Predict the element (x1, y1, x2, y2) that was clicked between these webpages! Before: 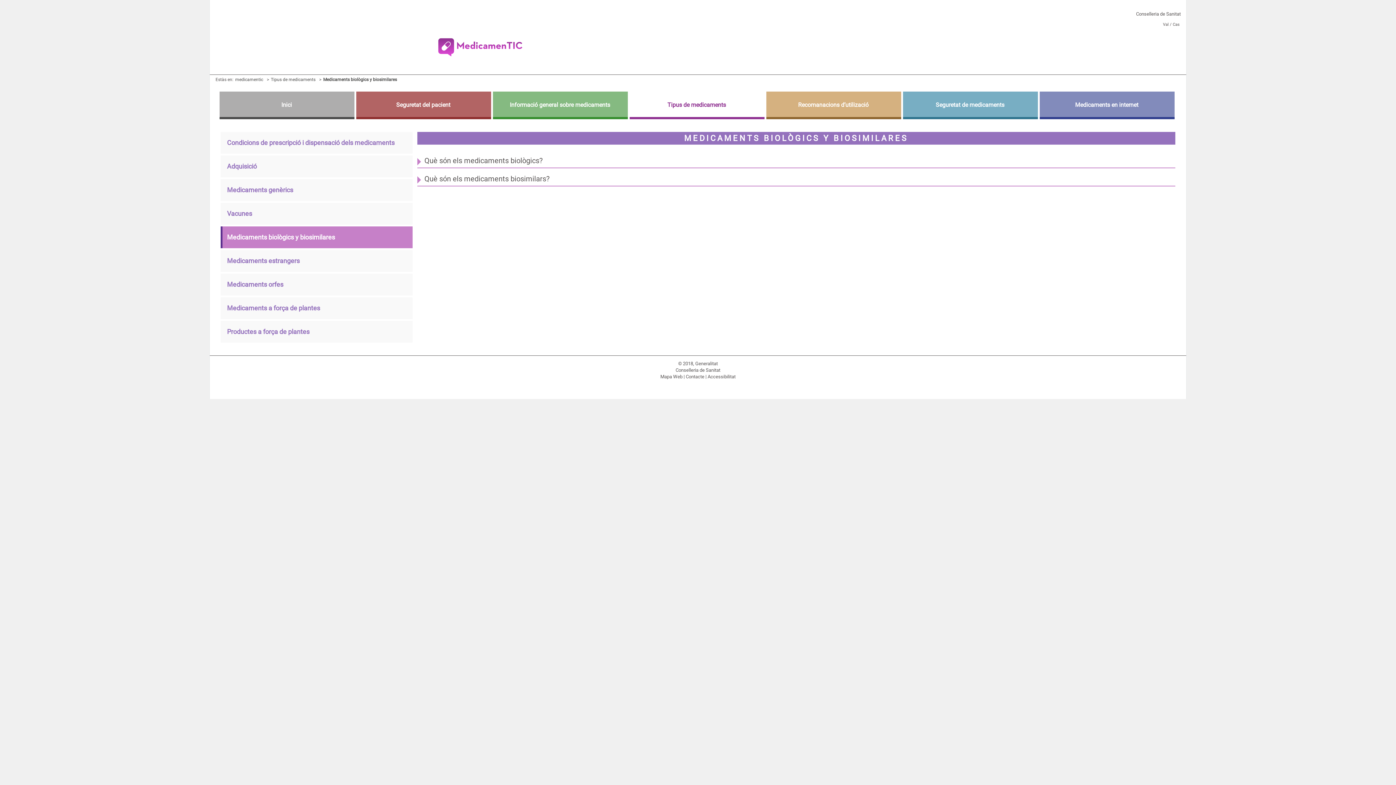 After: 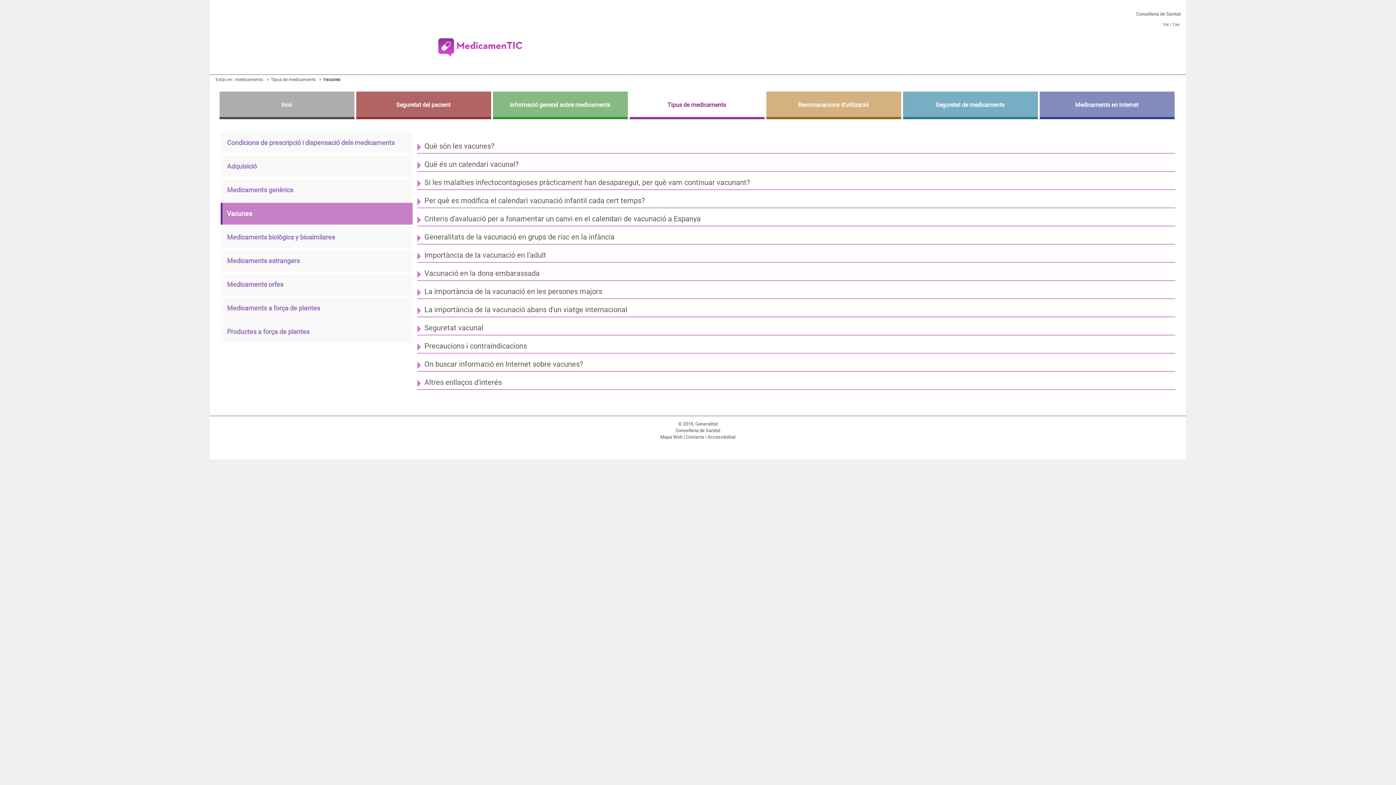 Action: label: Vacunes bbox: (221, 202, 412, 224)